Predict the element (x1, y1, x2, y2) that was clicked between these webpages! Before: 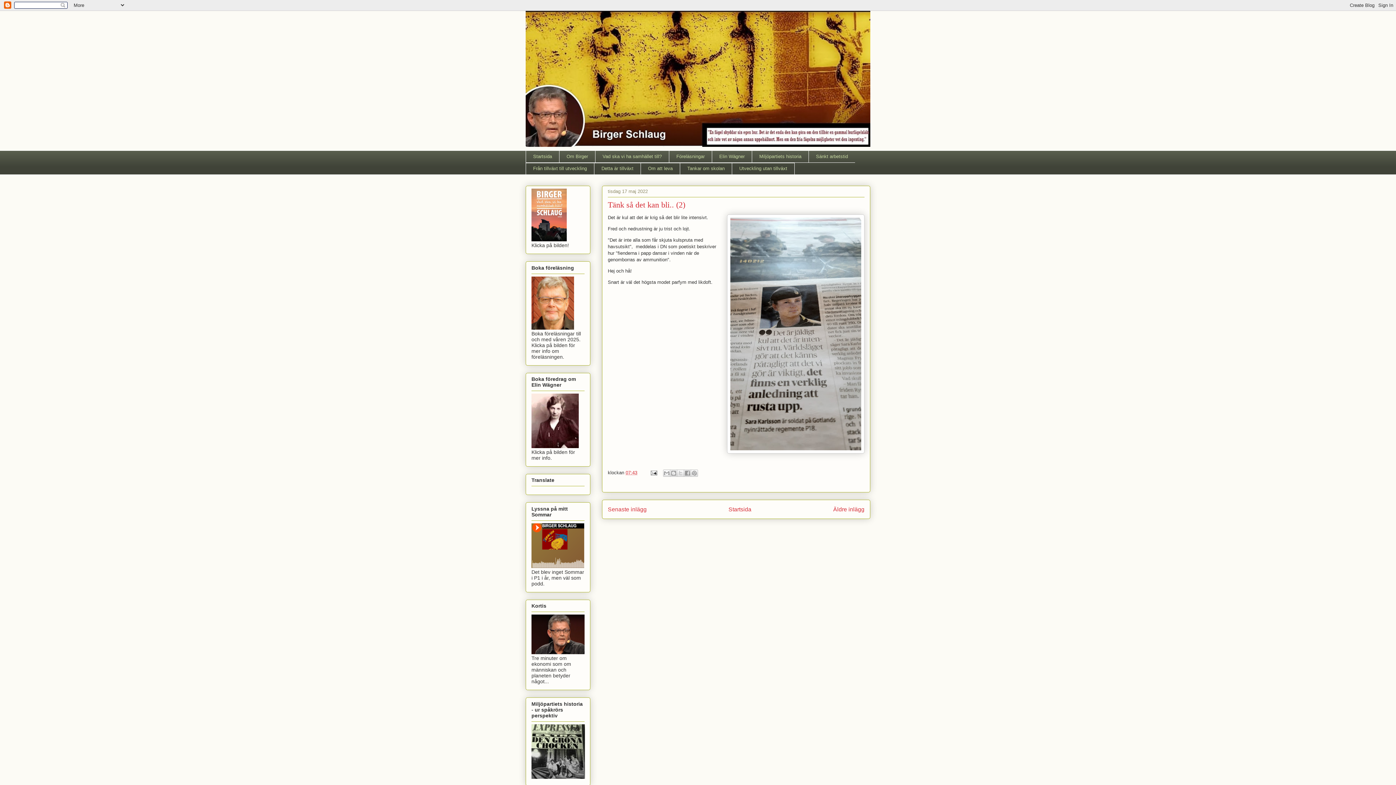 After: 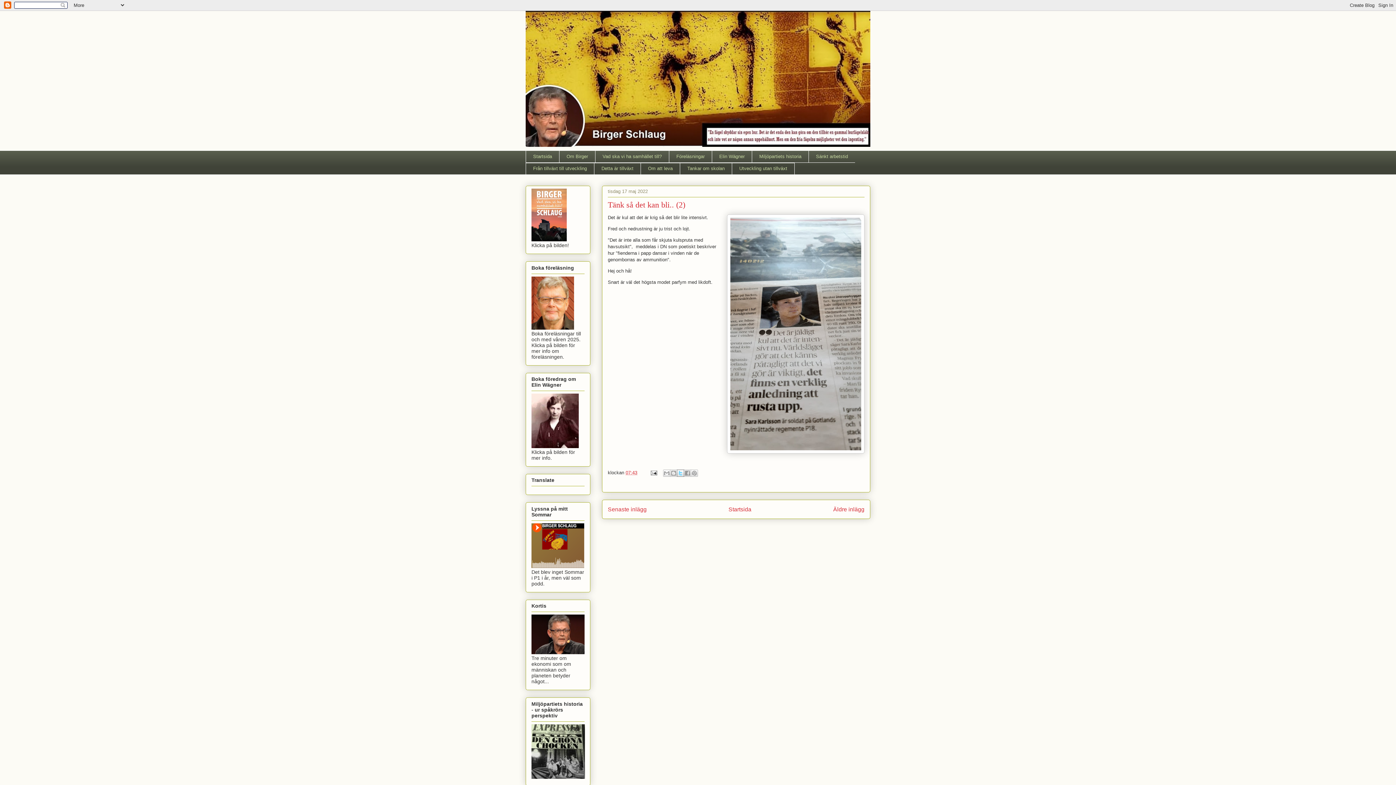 Action: label: Dela på X bbox: (676, 469, 684, 477)